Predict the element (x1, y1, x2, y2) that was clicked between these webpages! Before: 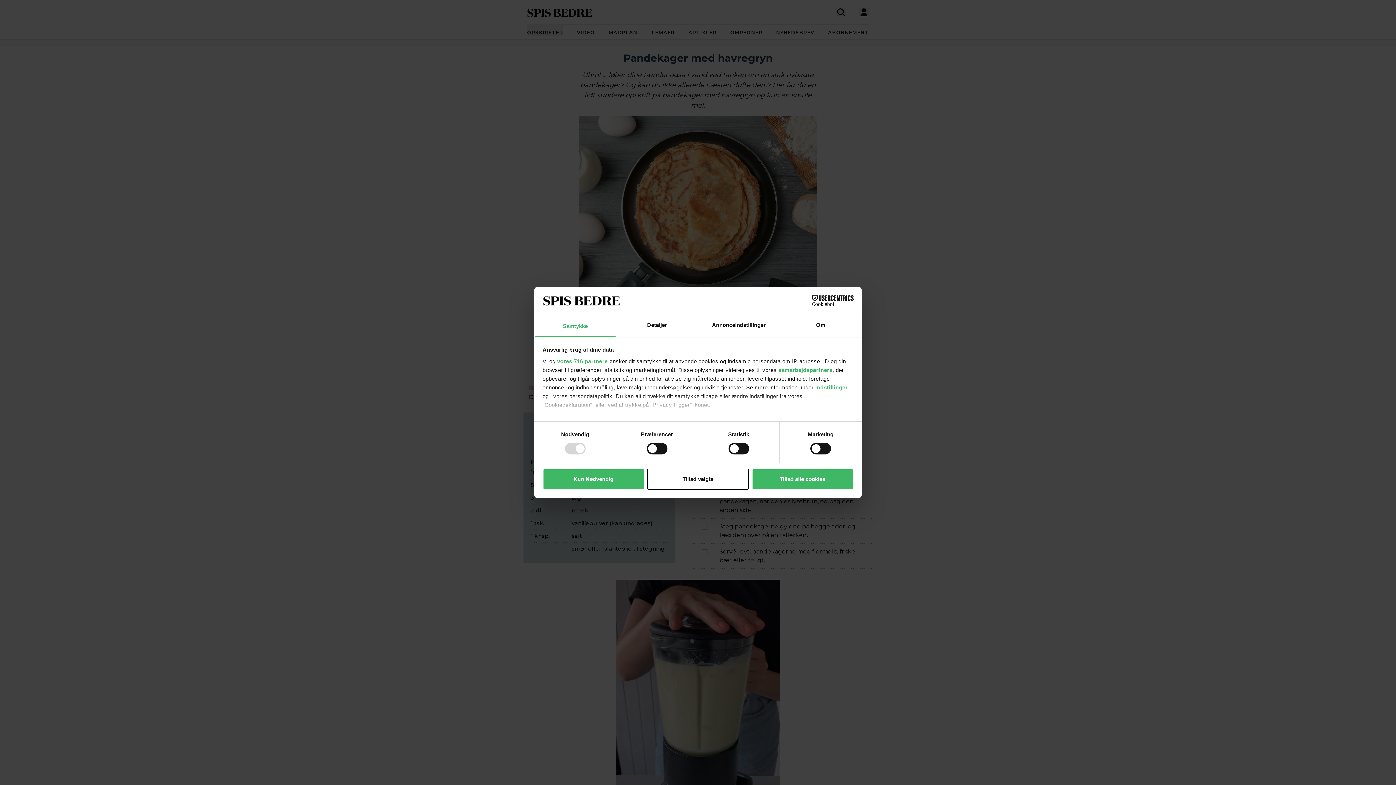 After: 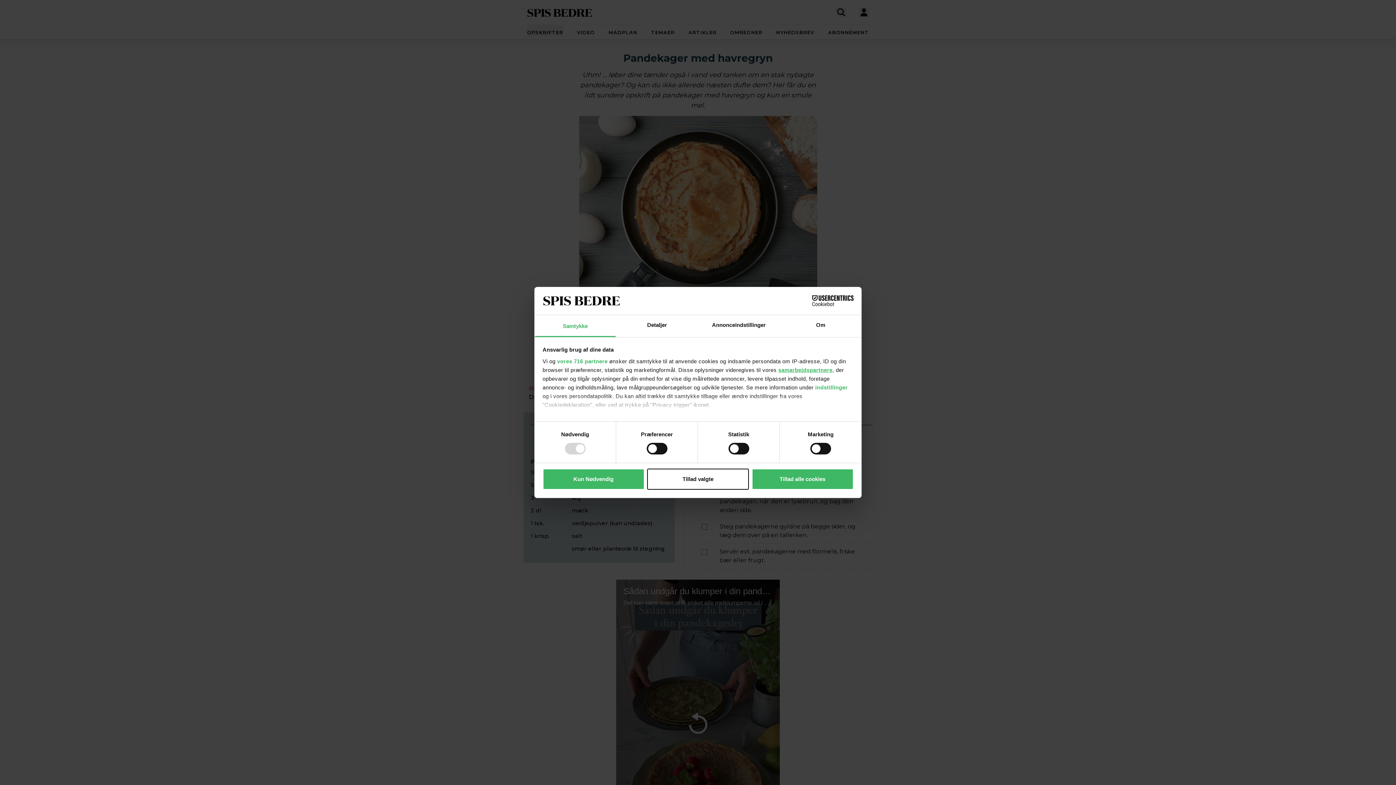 Action: label: samarbejdspartnere bbox: (778, 367, 832, 373)